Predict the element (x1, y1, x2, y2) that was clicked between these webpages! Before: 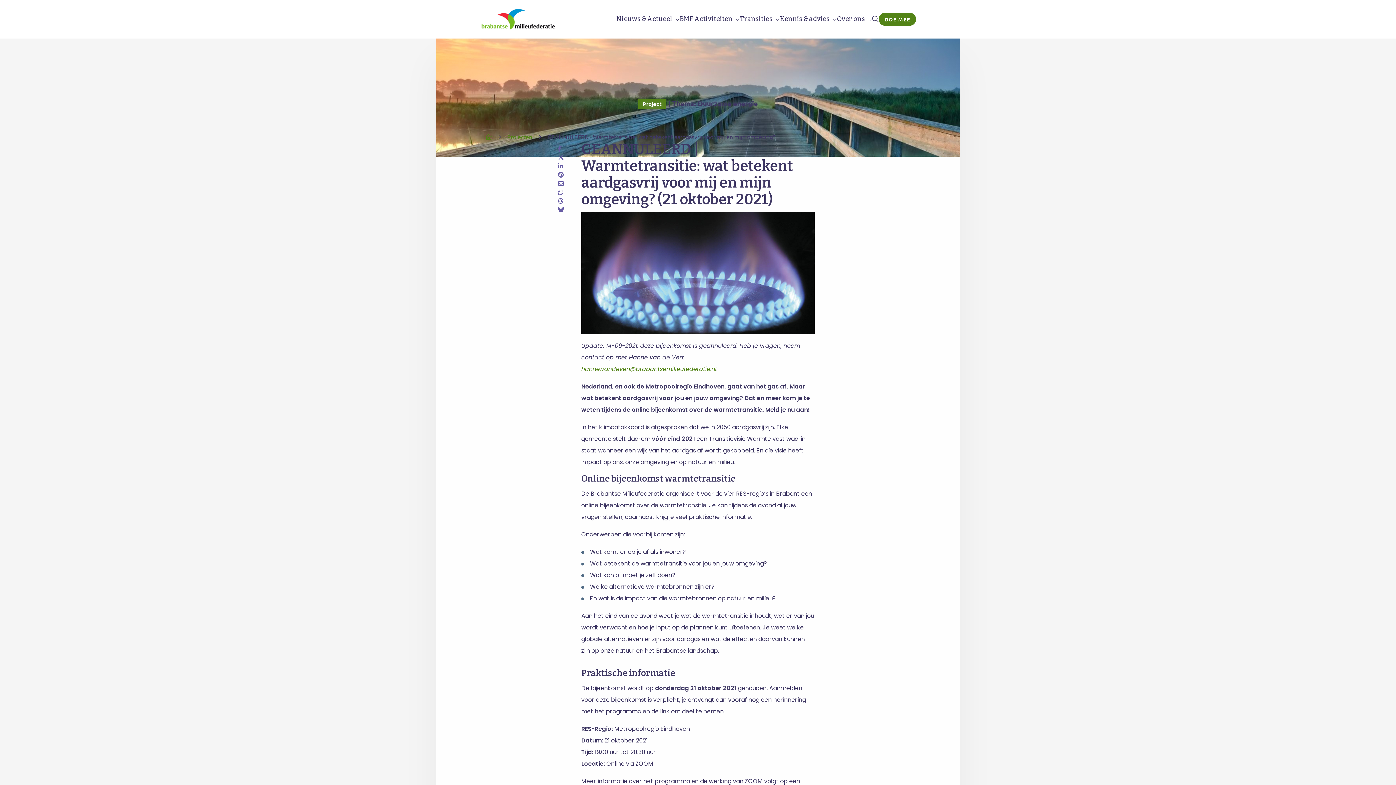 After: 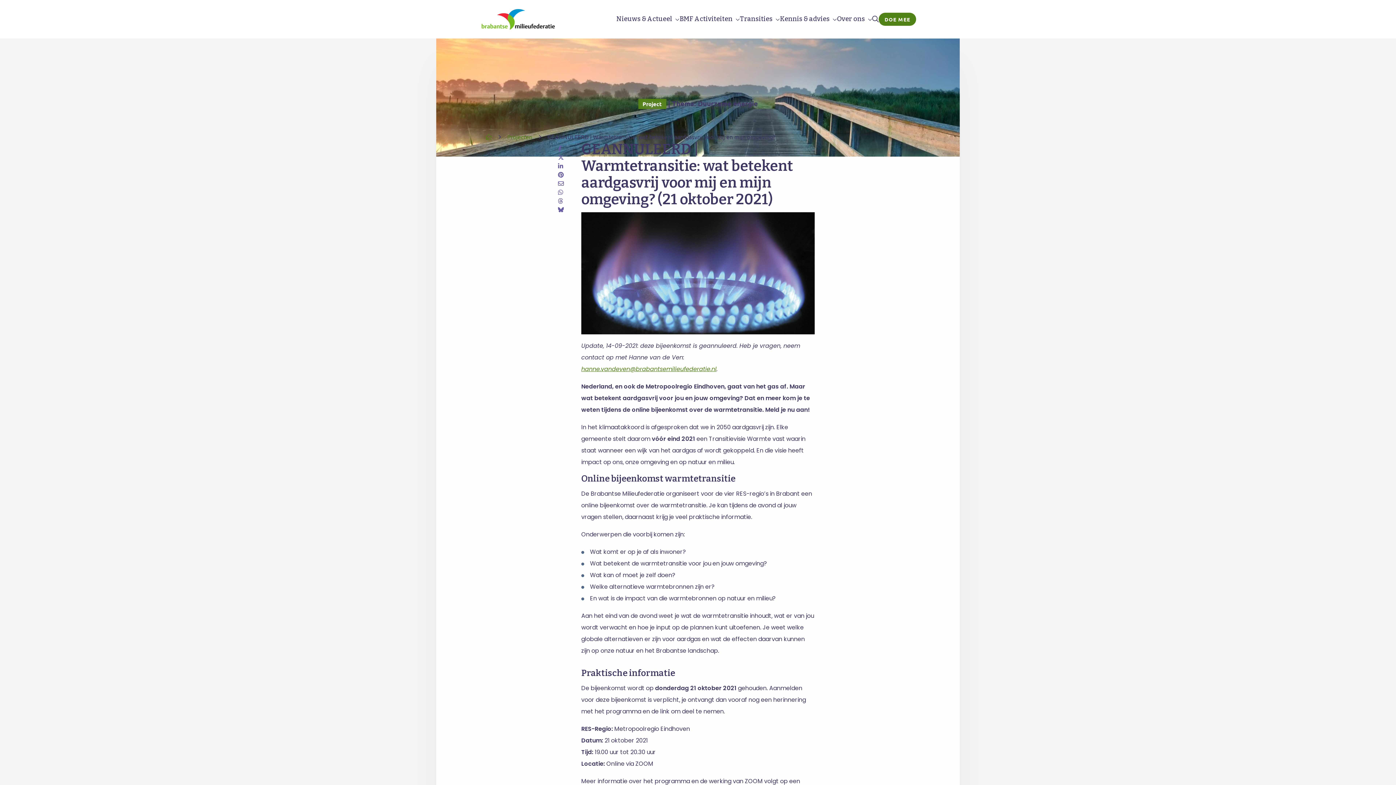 Action: label: hanne.vandeven@brabantsemilieufederatie.nl bbox: (581, 365, 716, 373)